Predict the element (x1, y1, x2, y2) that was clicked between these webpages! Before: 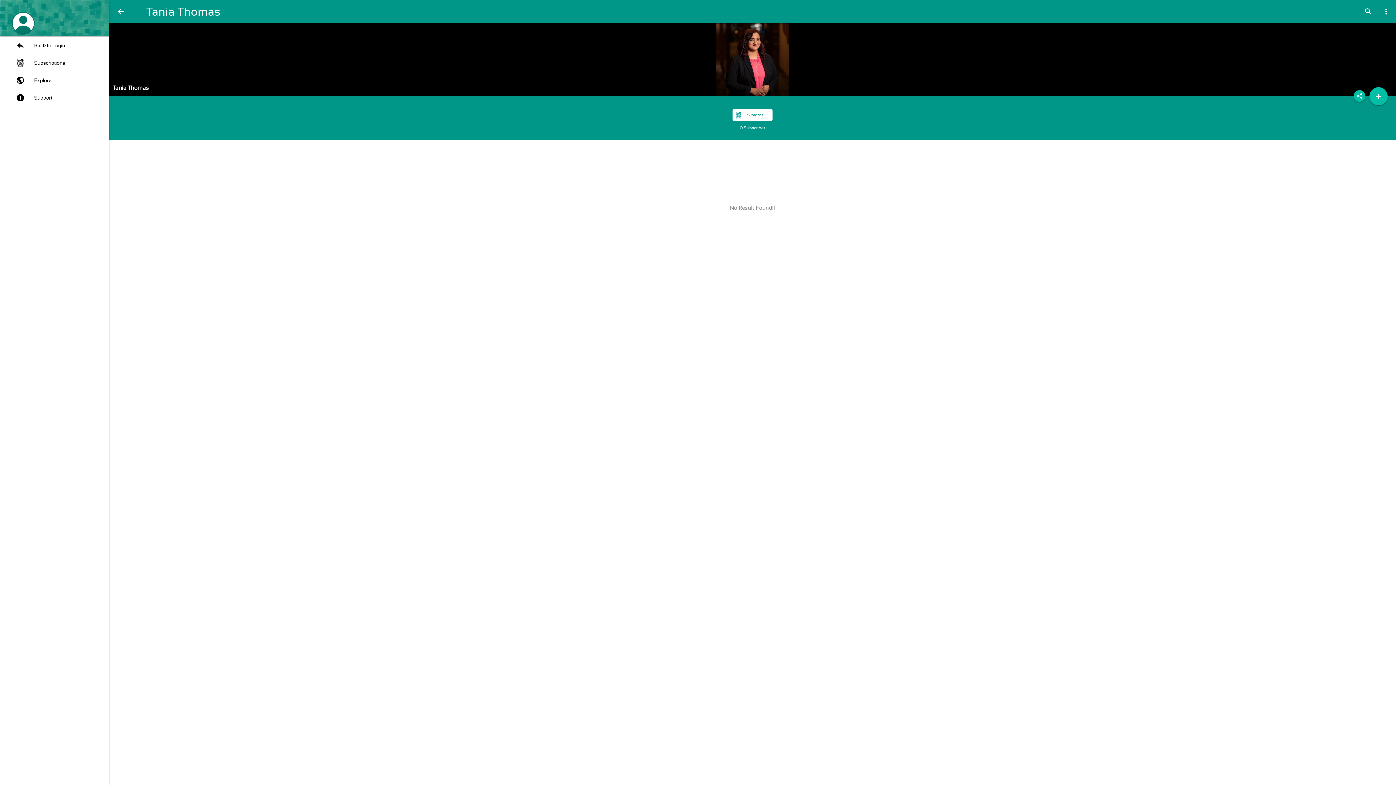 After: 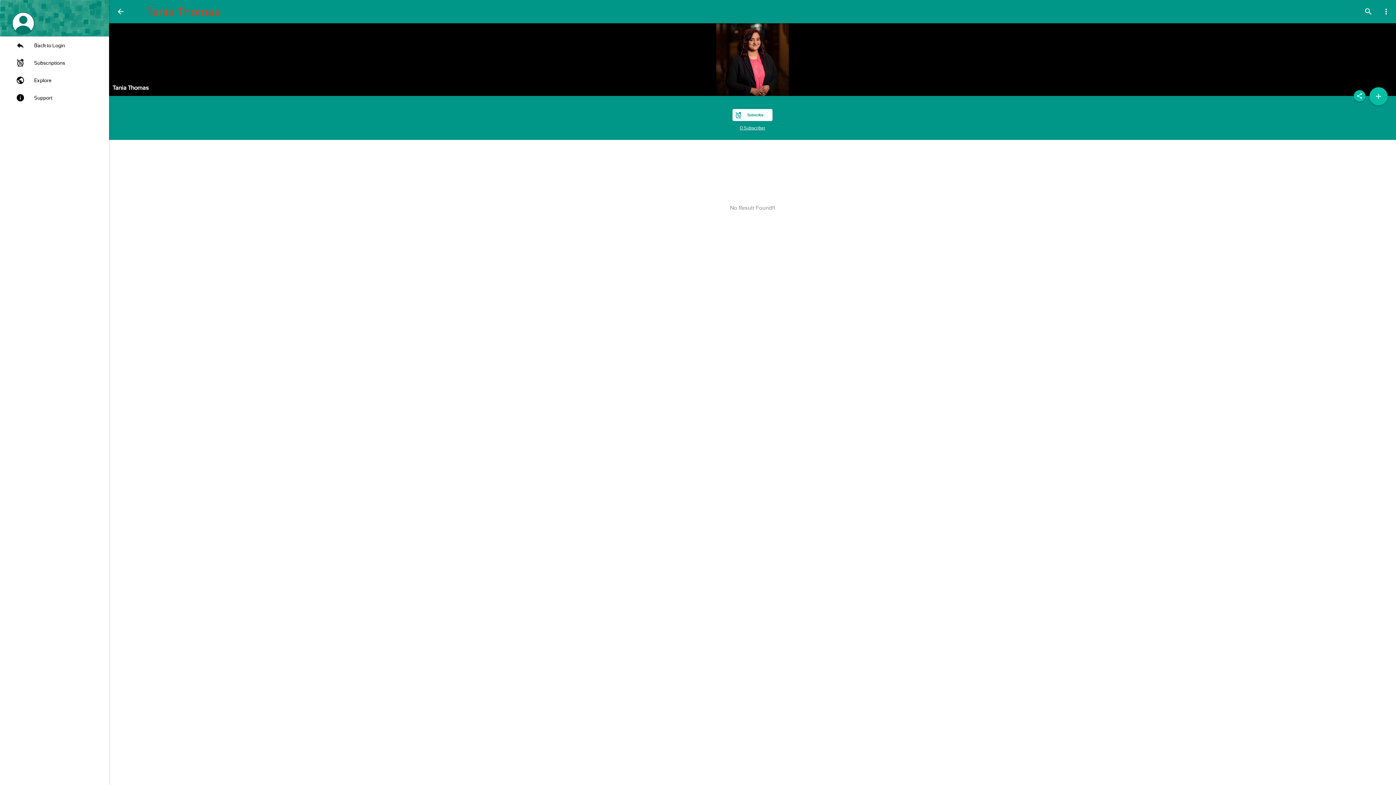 Action: bbox: (145, 0, 221, 23) label: Tania Thomas